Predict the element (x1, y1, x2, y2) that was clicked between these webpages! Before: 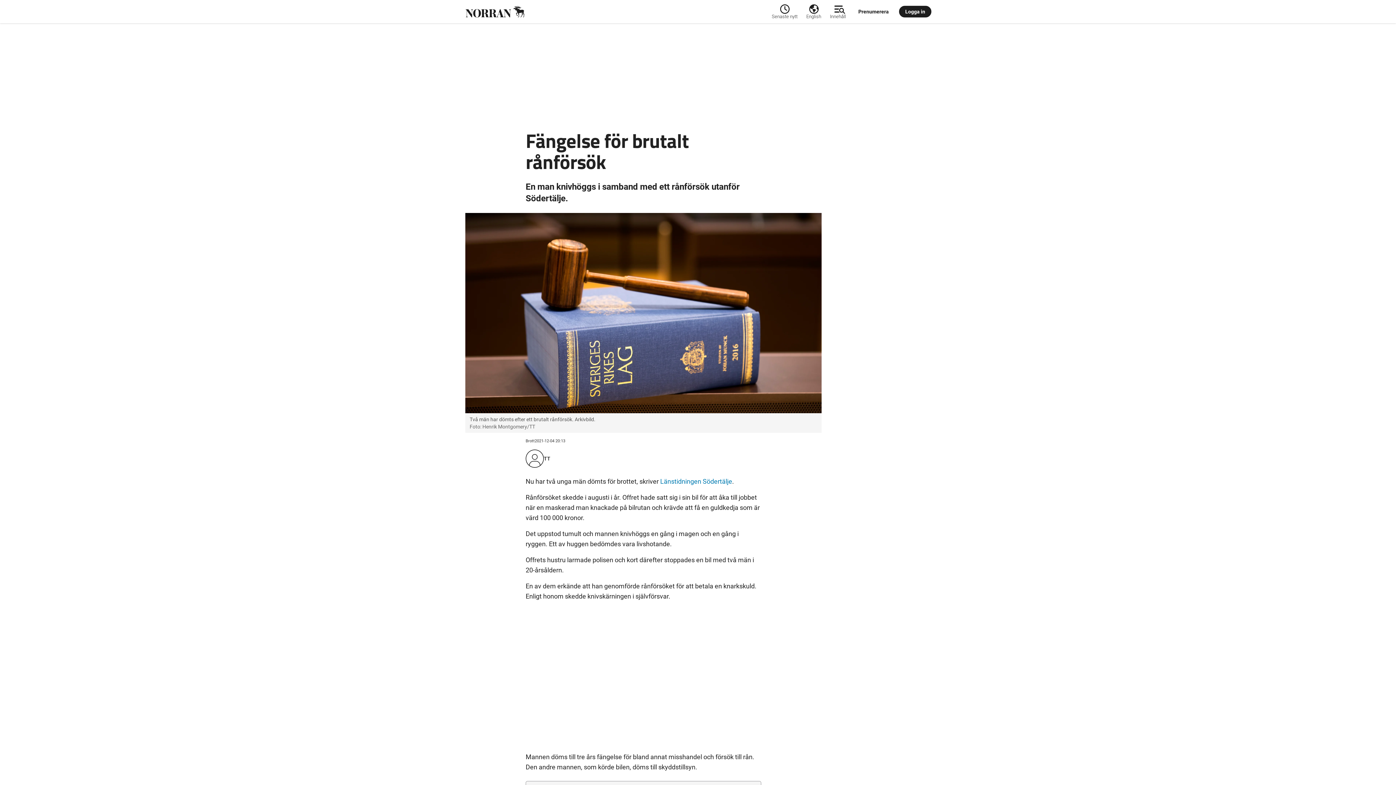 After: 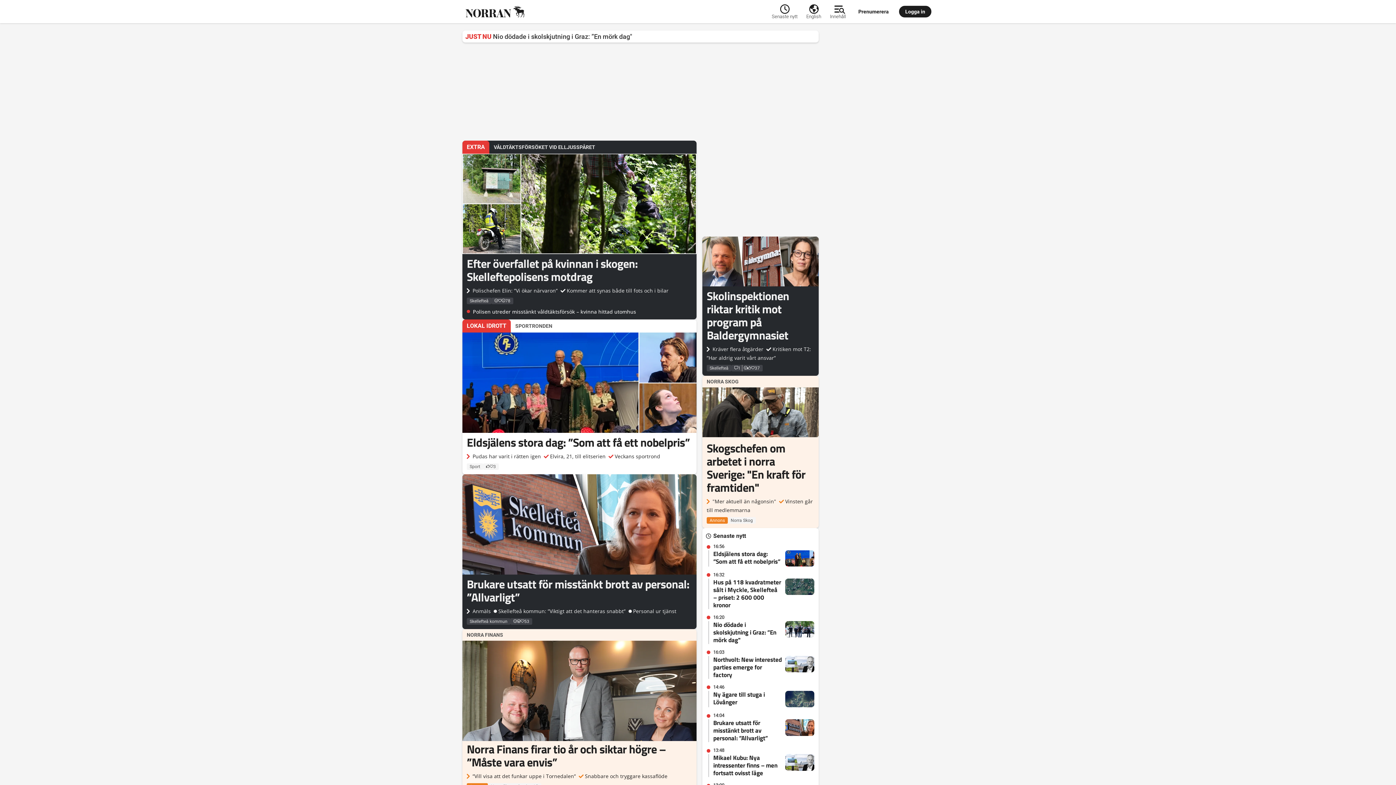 Action: bbox: (462, 2, 772, 20)